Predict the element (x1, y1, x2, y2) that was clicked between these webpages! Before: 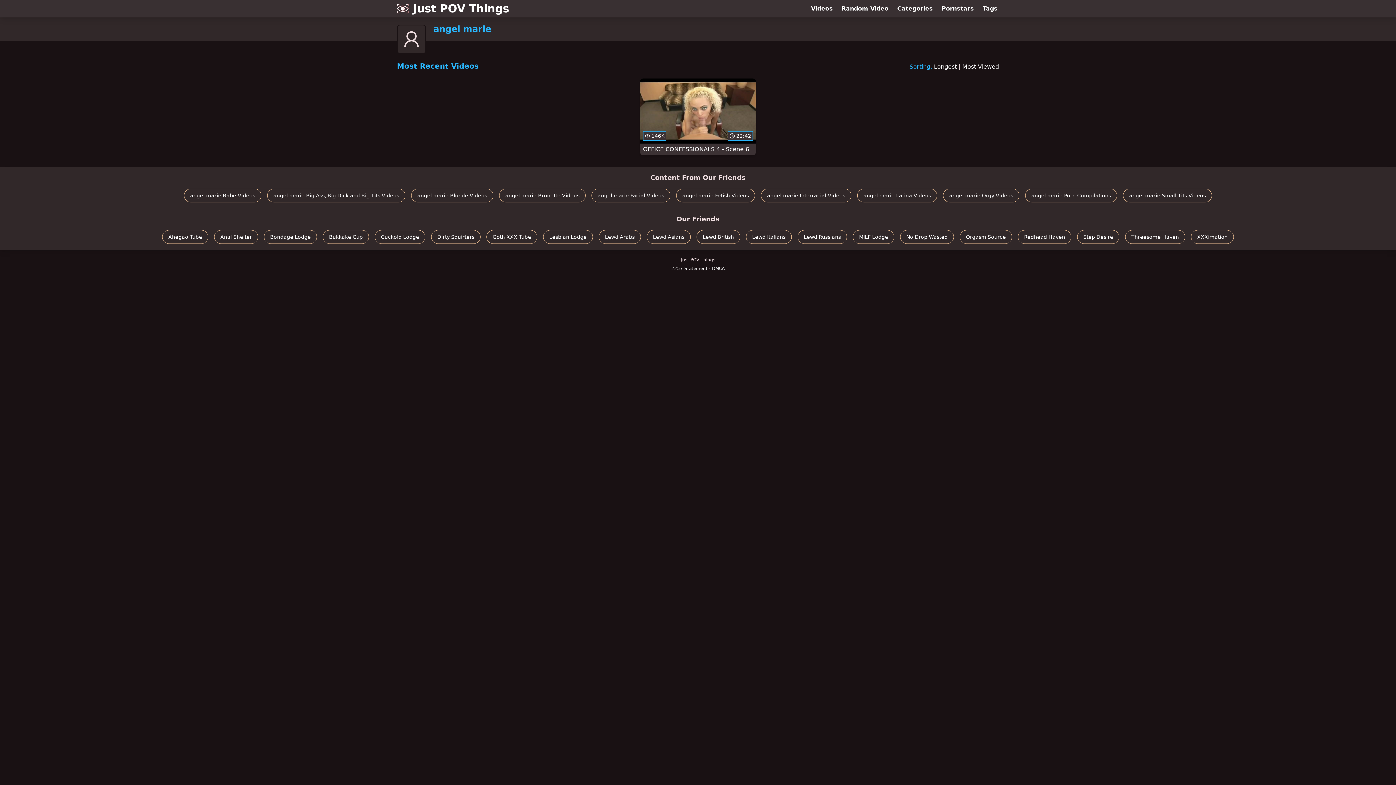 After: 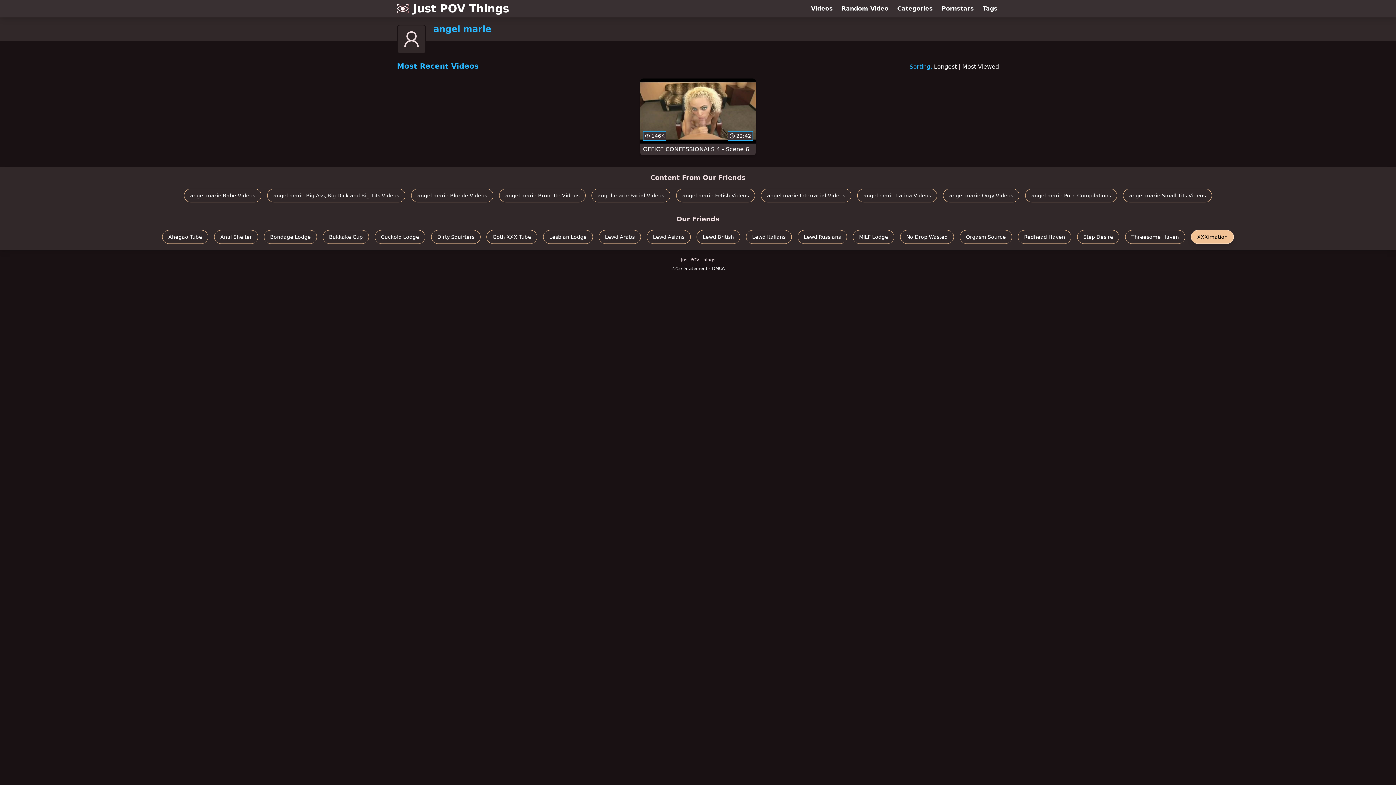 Action: bbox: (1191, 230, 1234, 244) label: XXXimation